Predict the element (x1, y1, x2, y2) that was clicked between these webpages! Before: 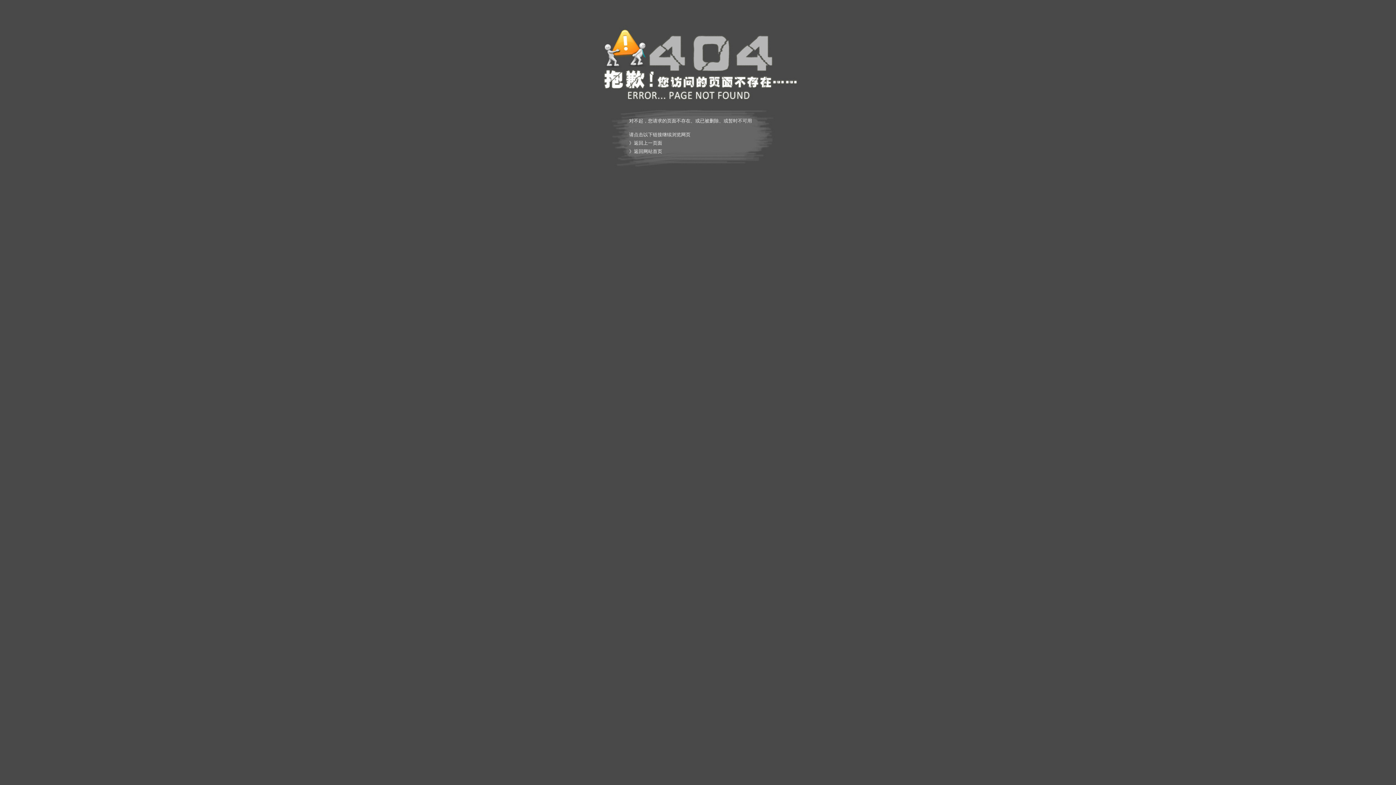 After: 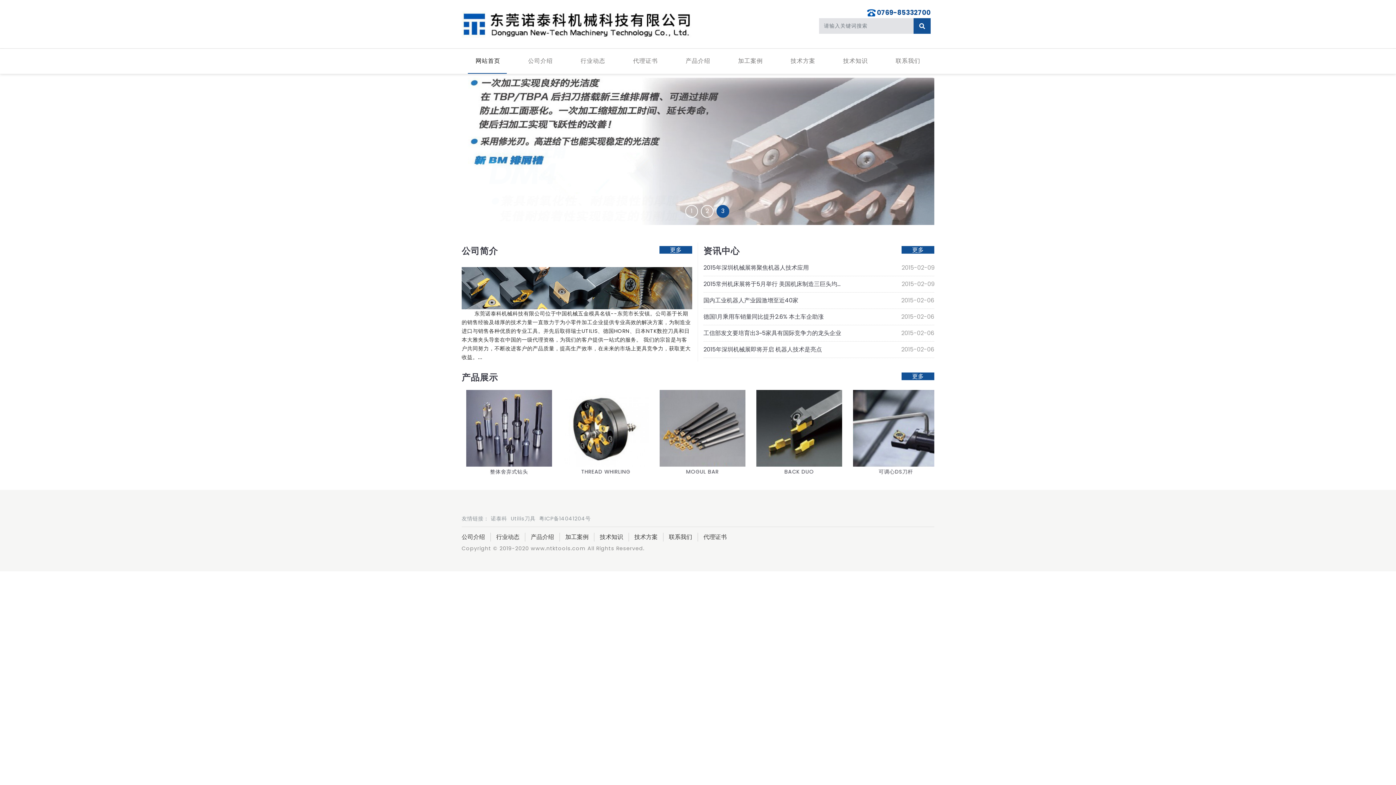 Action: bbox: (634, 148, 662, 154) label: 返回网站首页